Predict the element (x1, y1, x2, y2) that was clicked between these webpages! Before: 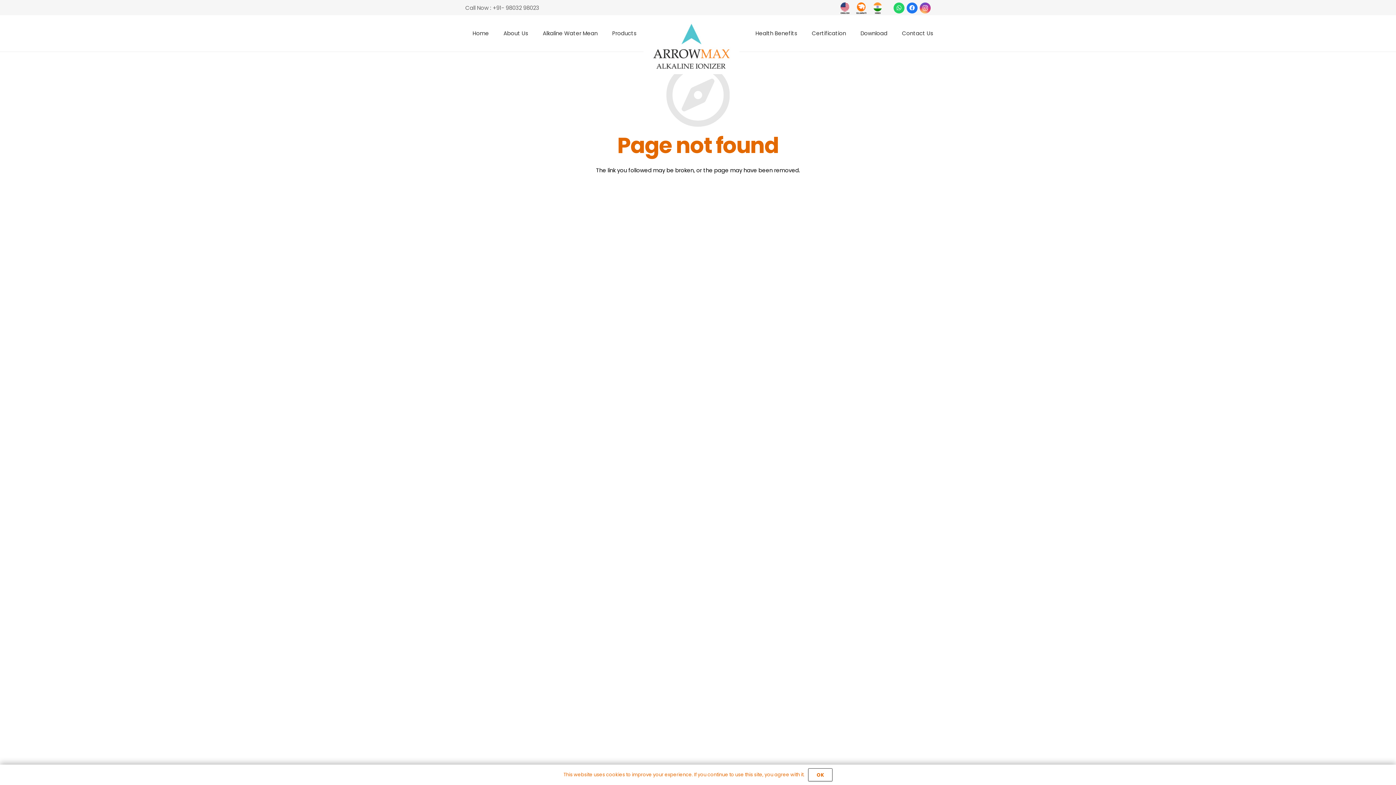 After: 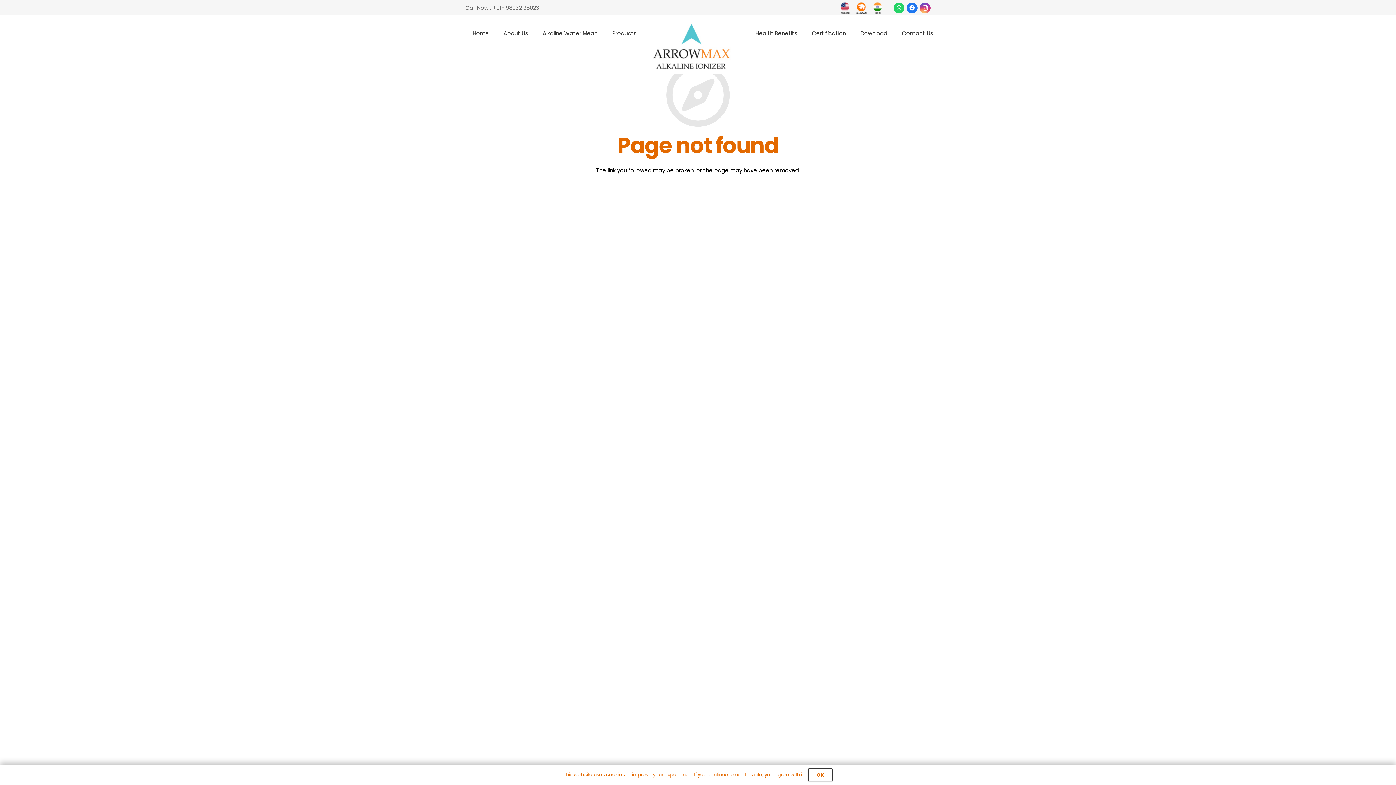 Action: bbox: (893, 2, 904, 13) label: WhatsApp